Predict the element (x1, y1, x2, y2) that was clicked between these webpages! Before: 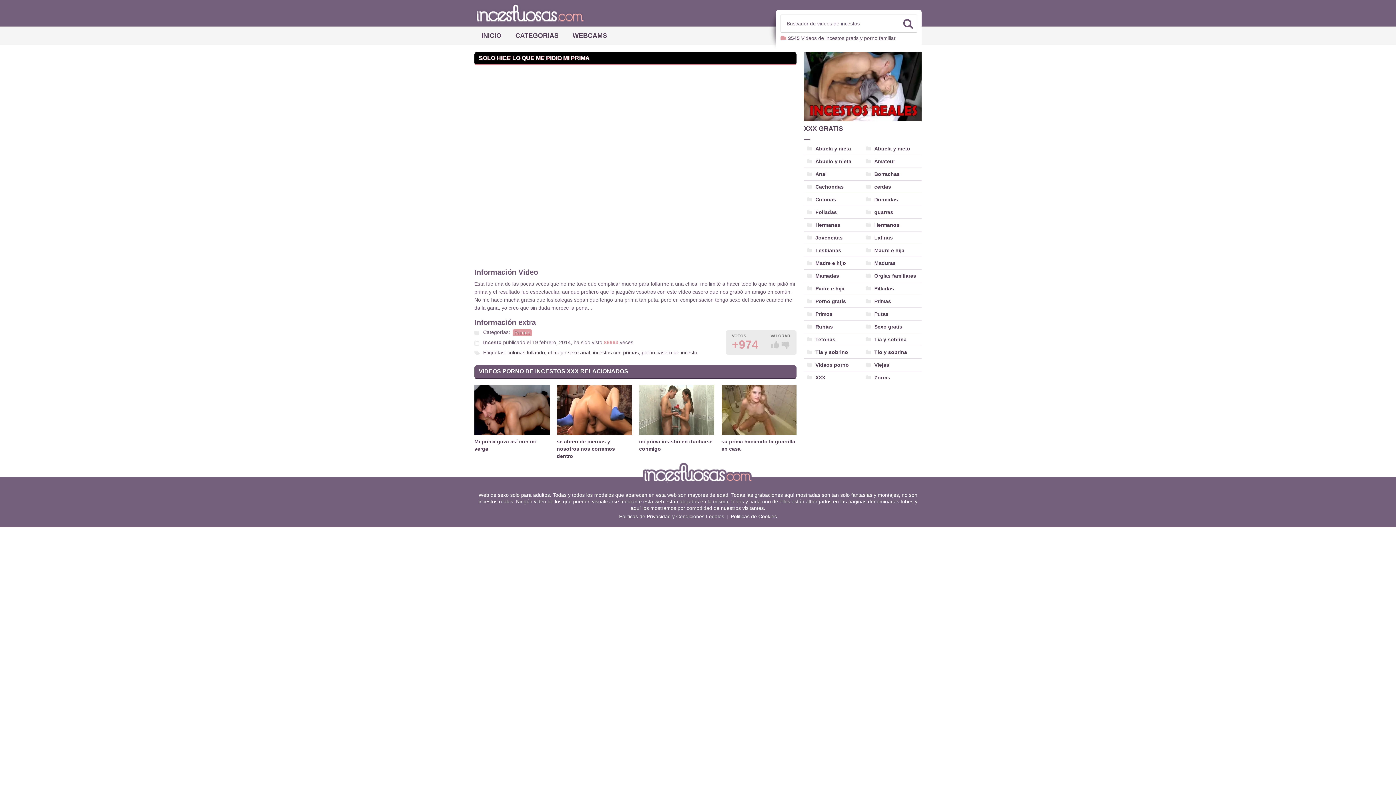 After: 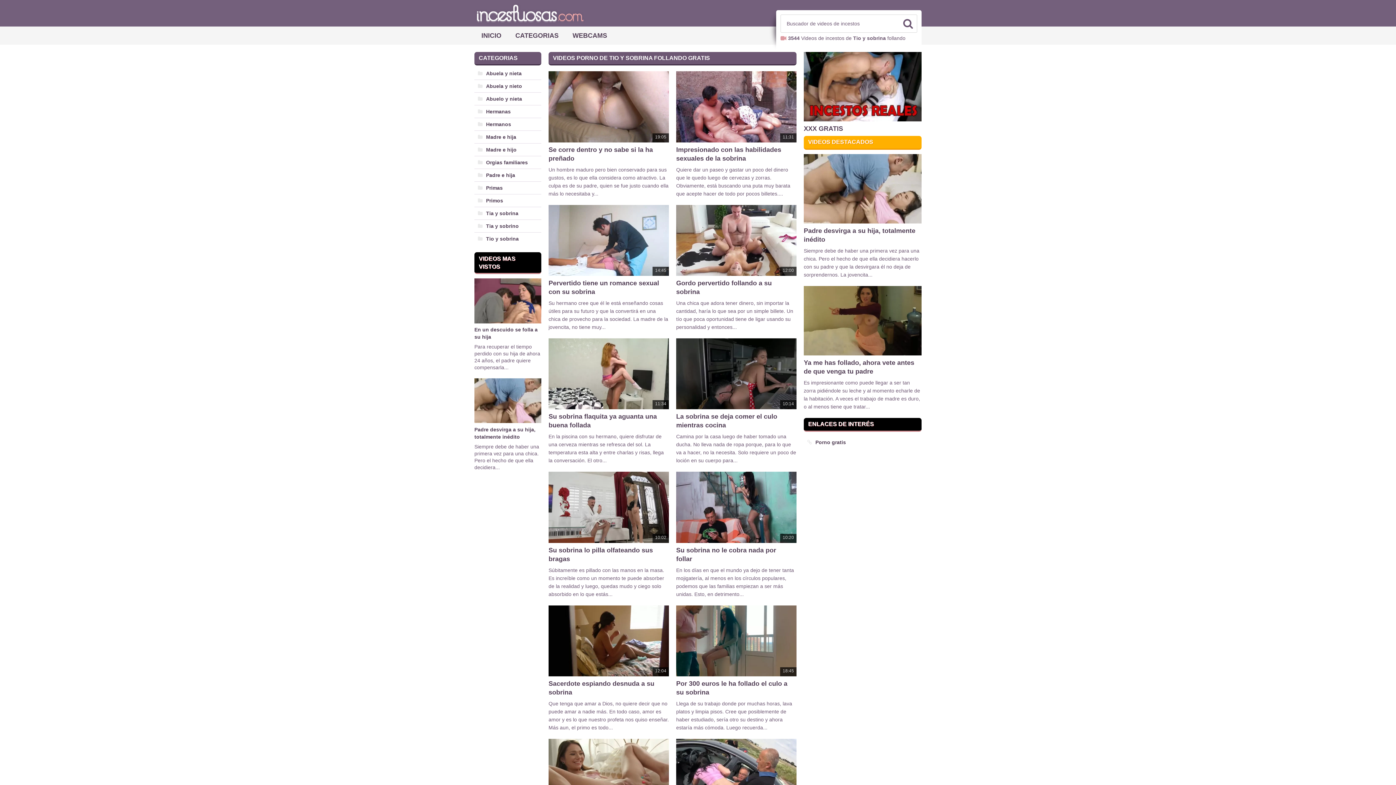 Action: bbox: (862, 346, 921, 358) label: Tio y sobrina